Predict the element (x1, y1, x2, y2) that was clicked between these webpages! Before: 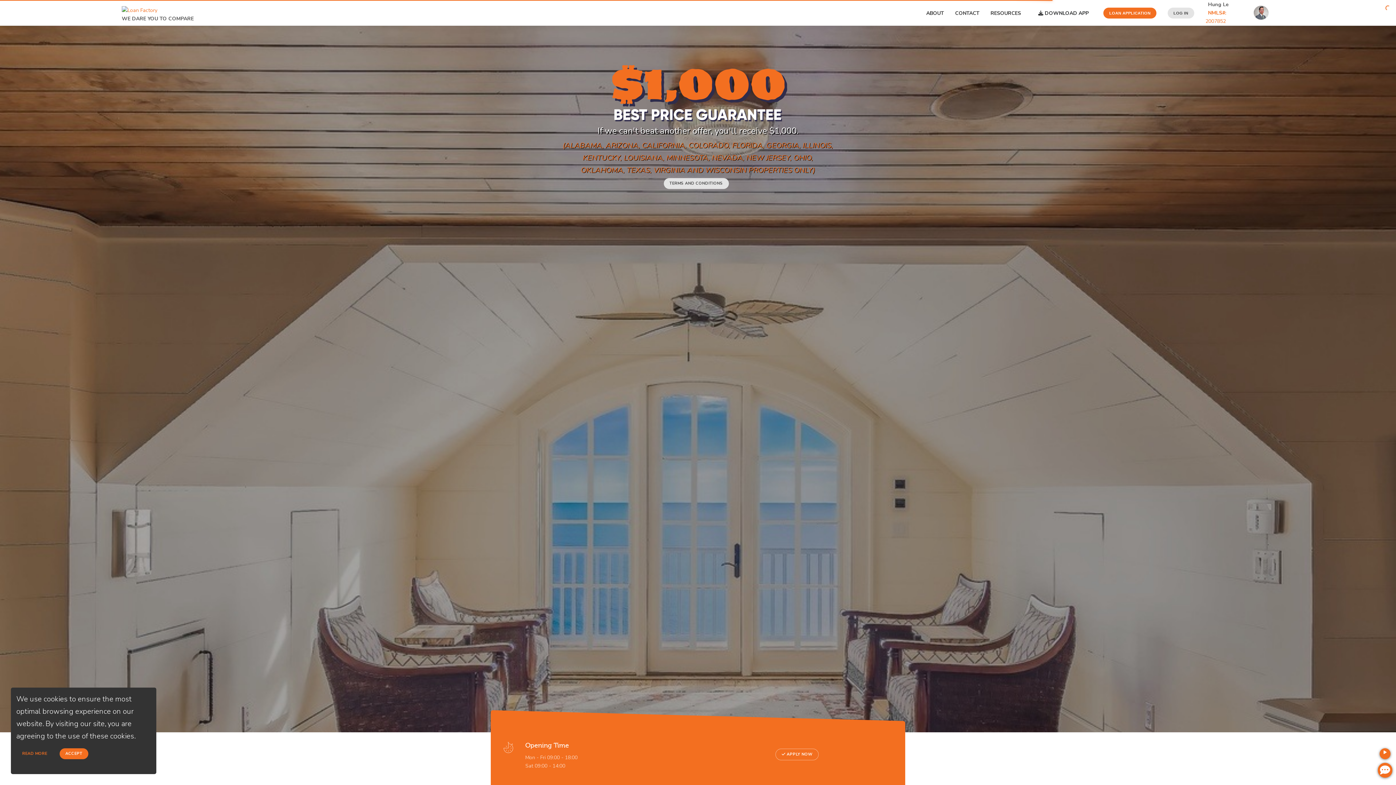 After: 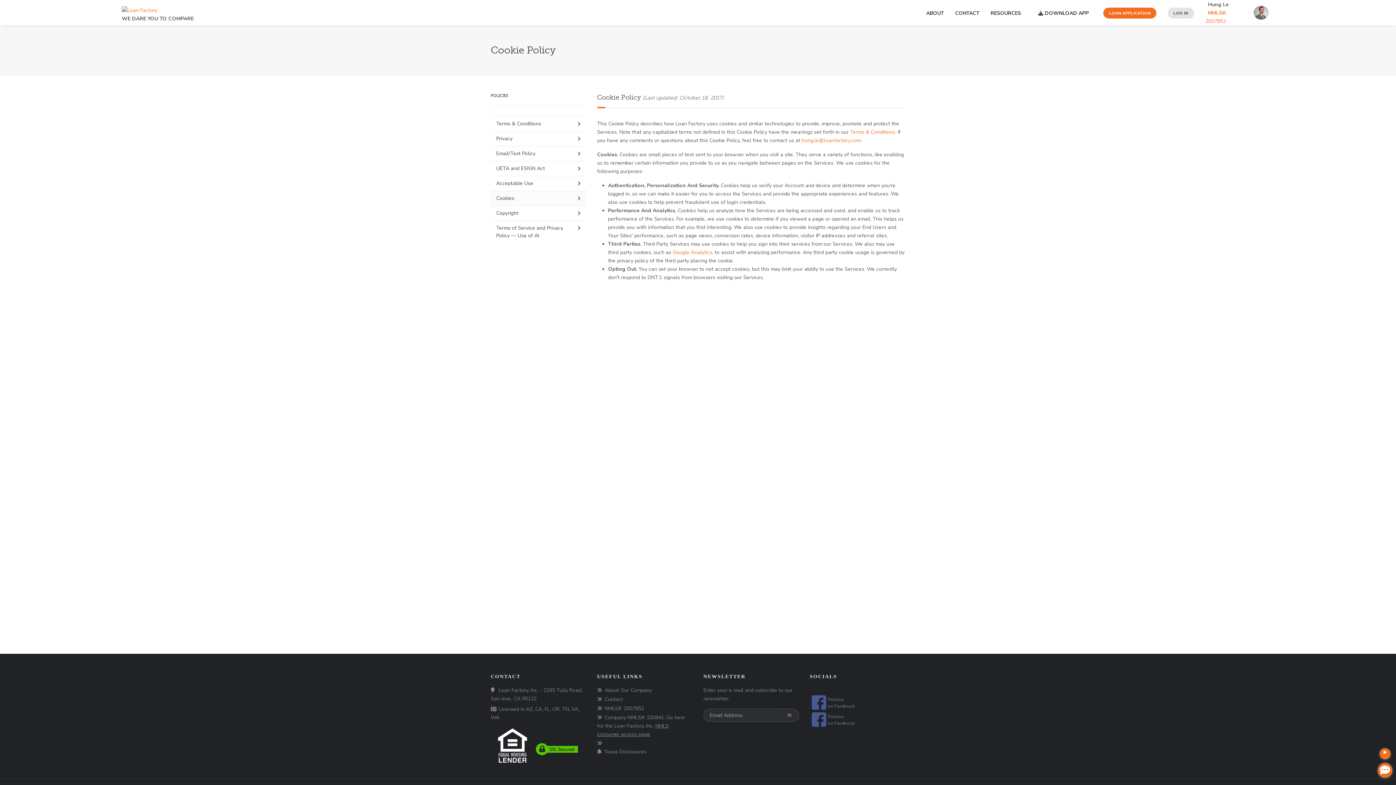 Action: bbox: (16, 748, 53, 759) label: READ MORE